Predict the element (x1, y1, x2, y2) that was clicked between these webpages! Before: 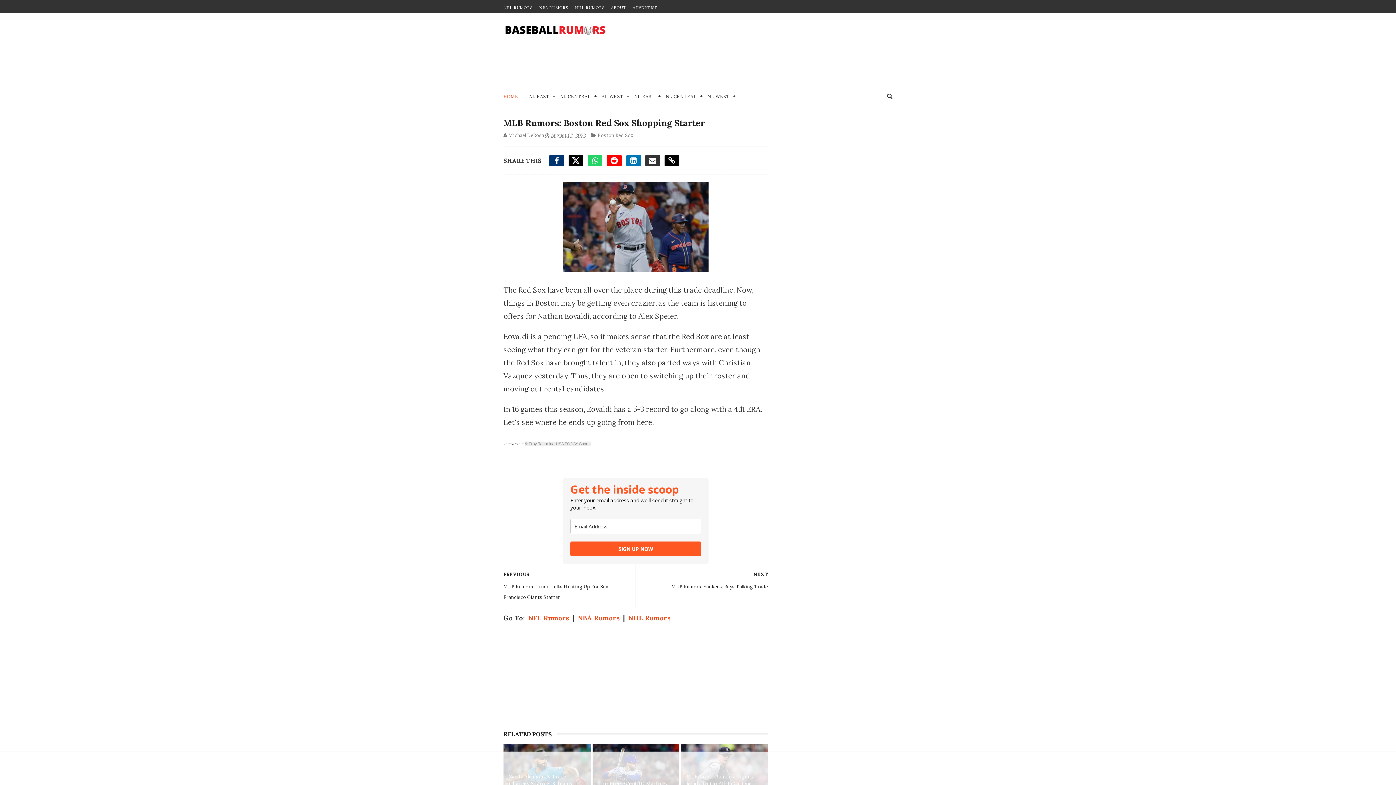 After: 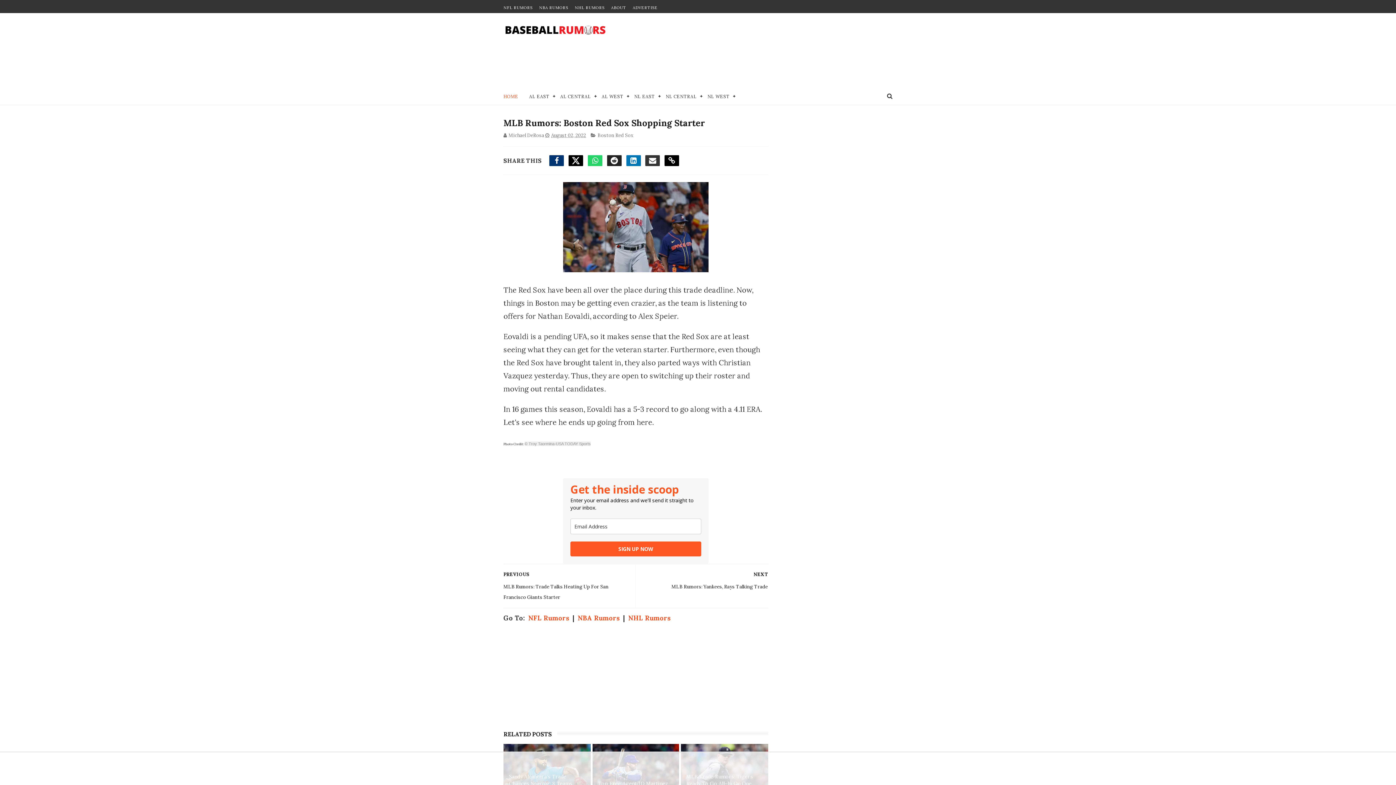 Action: bbox: (607, 155, 621, 166)